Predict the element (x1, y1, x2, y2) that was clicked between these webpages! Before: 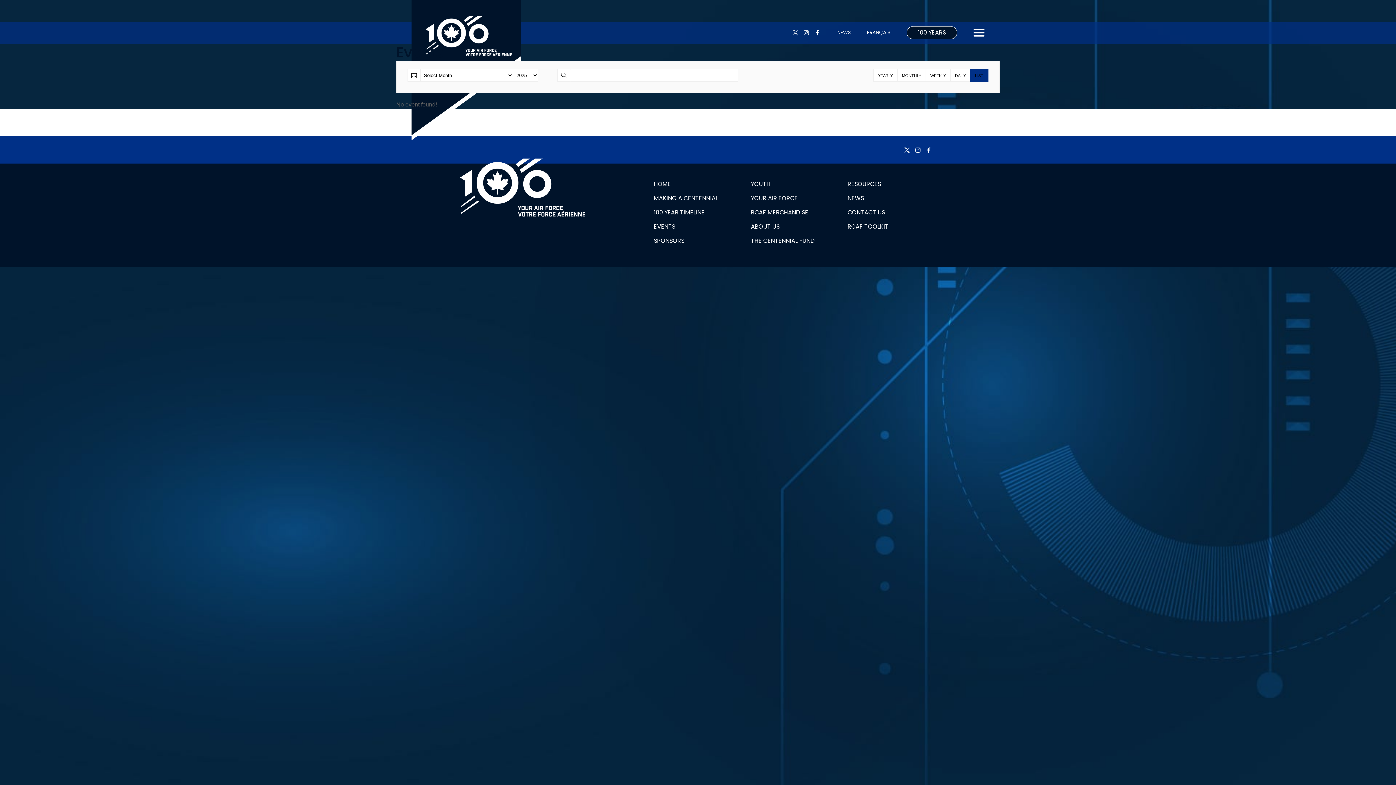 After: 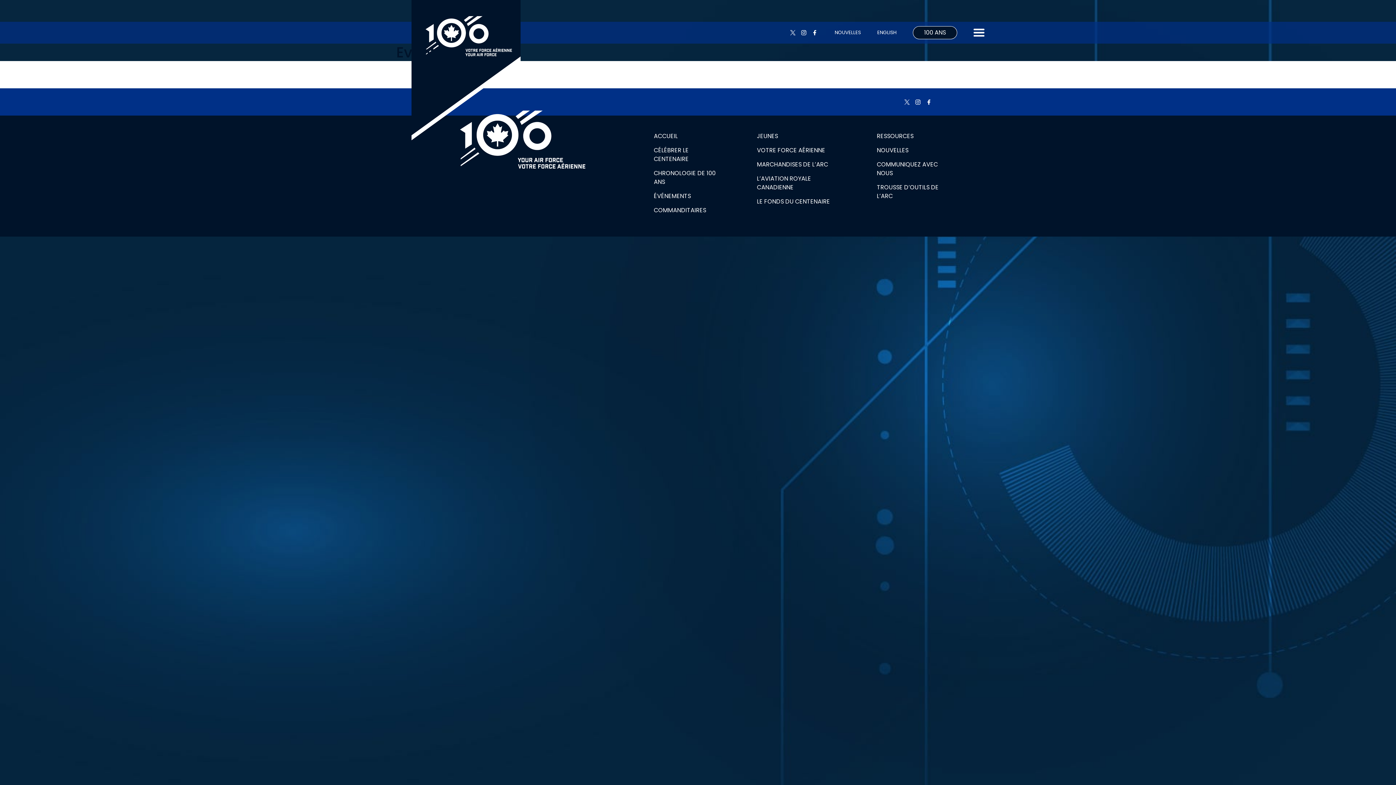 Action: label: FRANÇAIS bbox: (867, 29, 890, 36)